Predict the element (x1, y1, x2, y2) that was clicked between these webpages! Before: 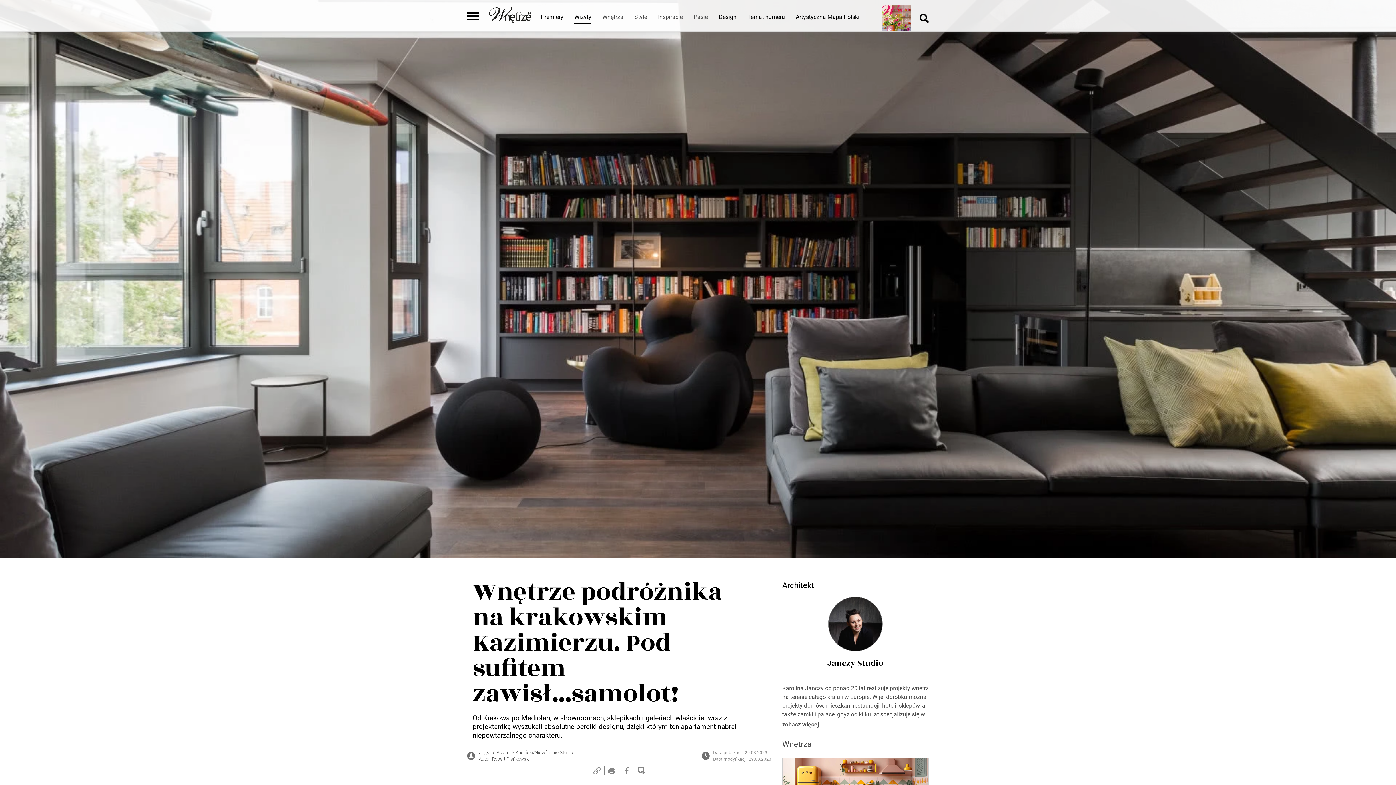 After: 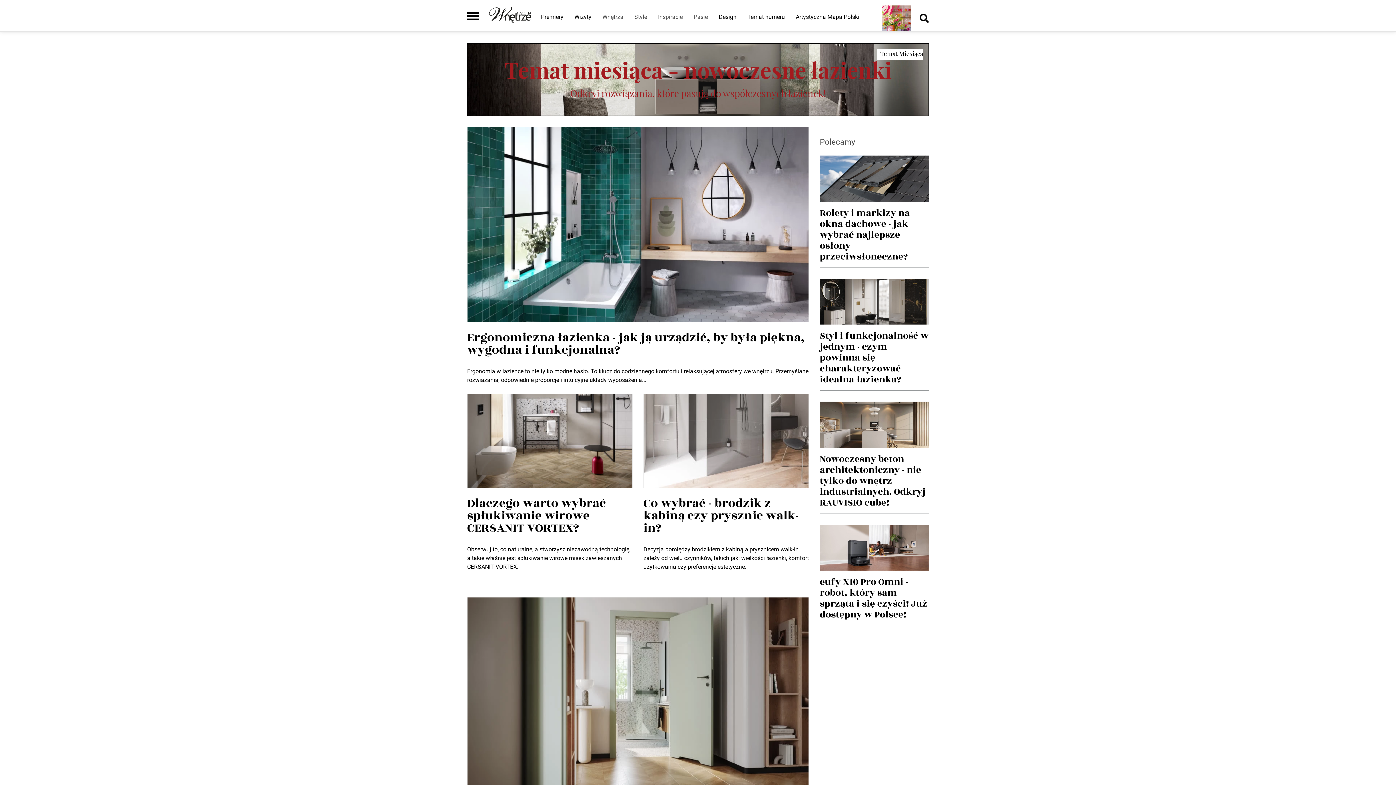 Action: bbox: (747, 13, 785, 20) label: Temat numeru